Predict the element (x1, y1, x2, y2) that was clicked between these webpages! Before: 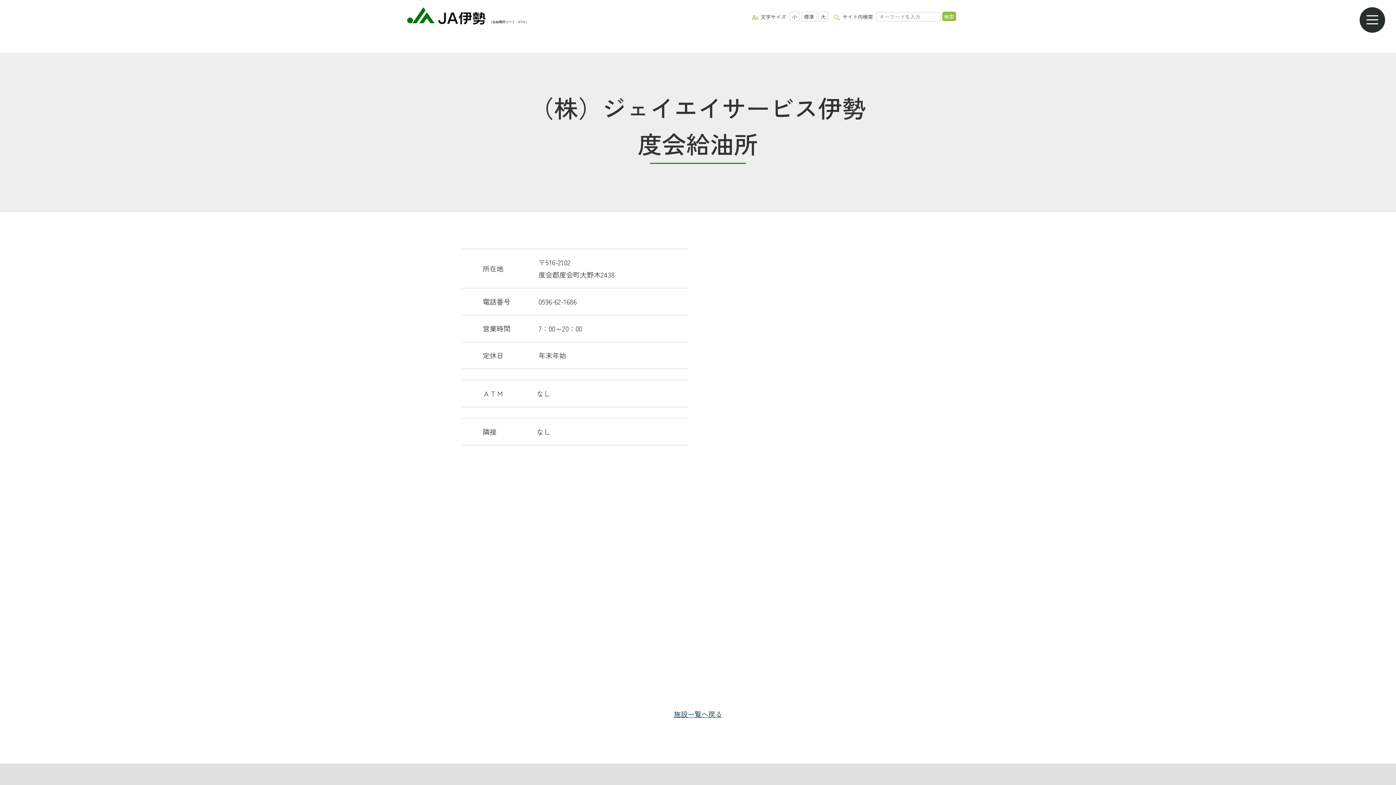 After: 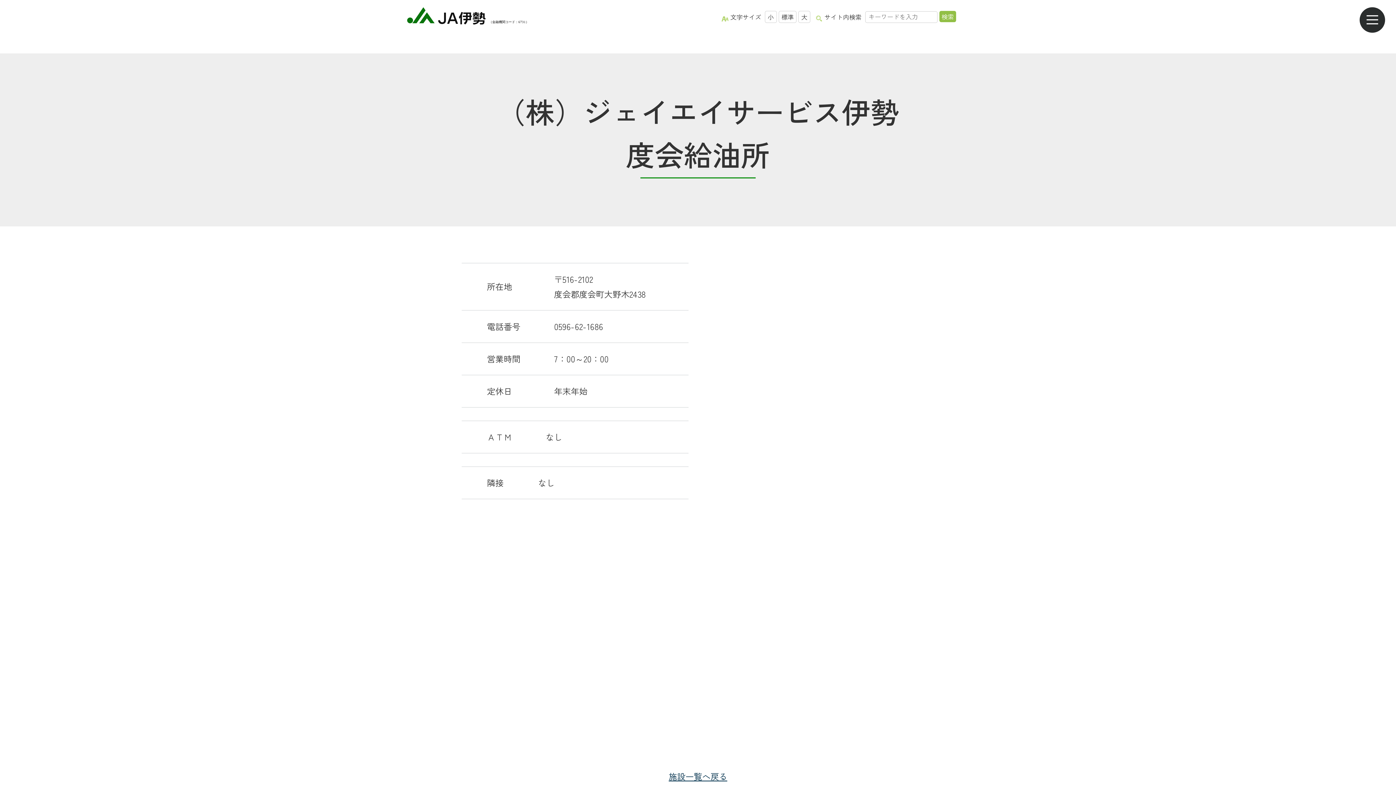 Action: bbox: (818, 11, 828, 21) label: 大